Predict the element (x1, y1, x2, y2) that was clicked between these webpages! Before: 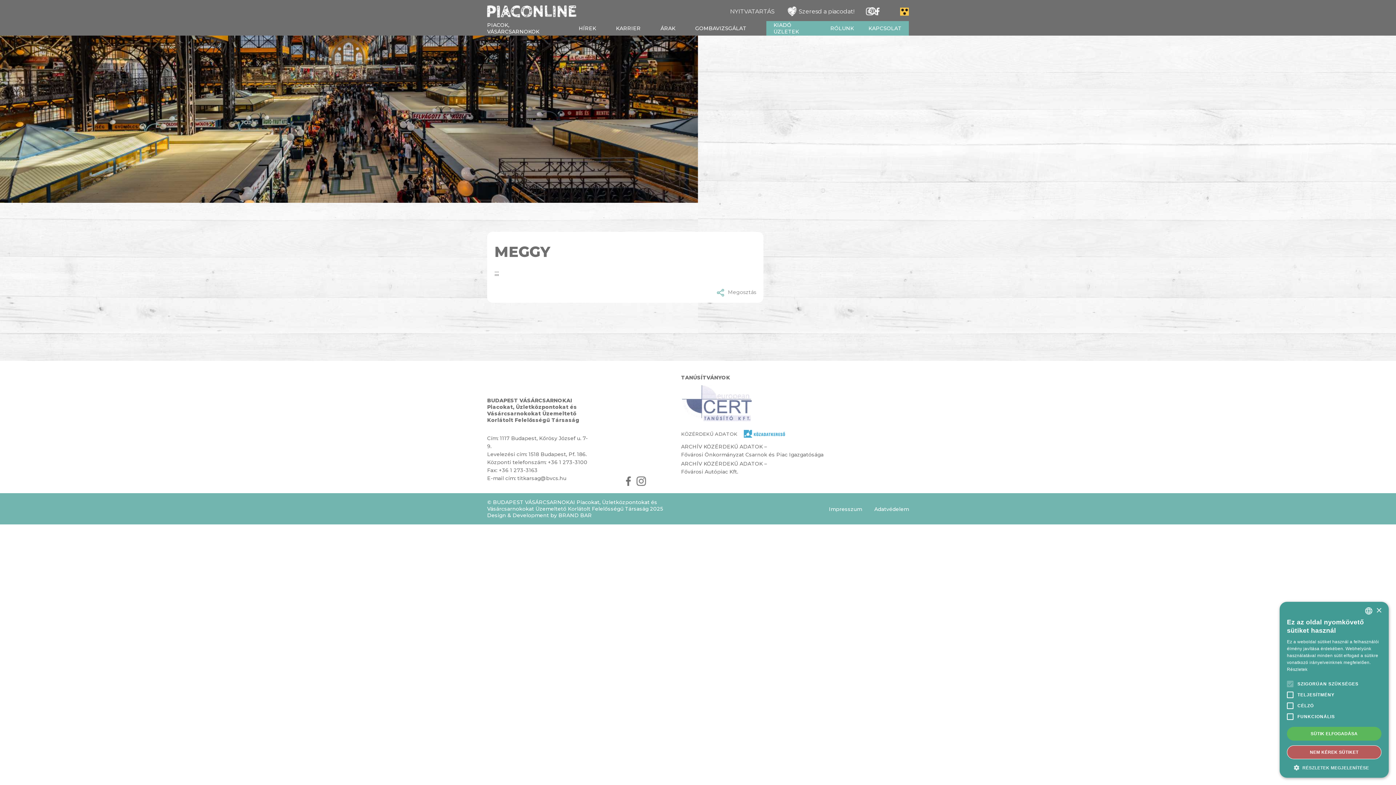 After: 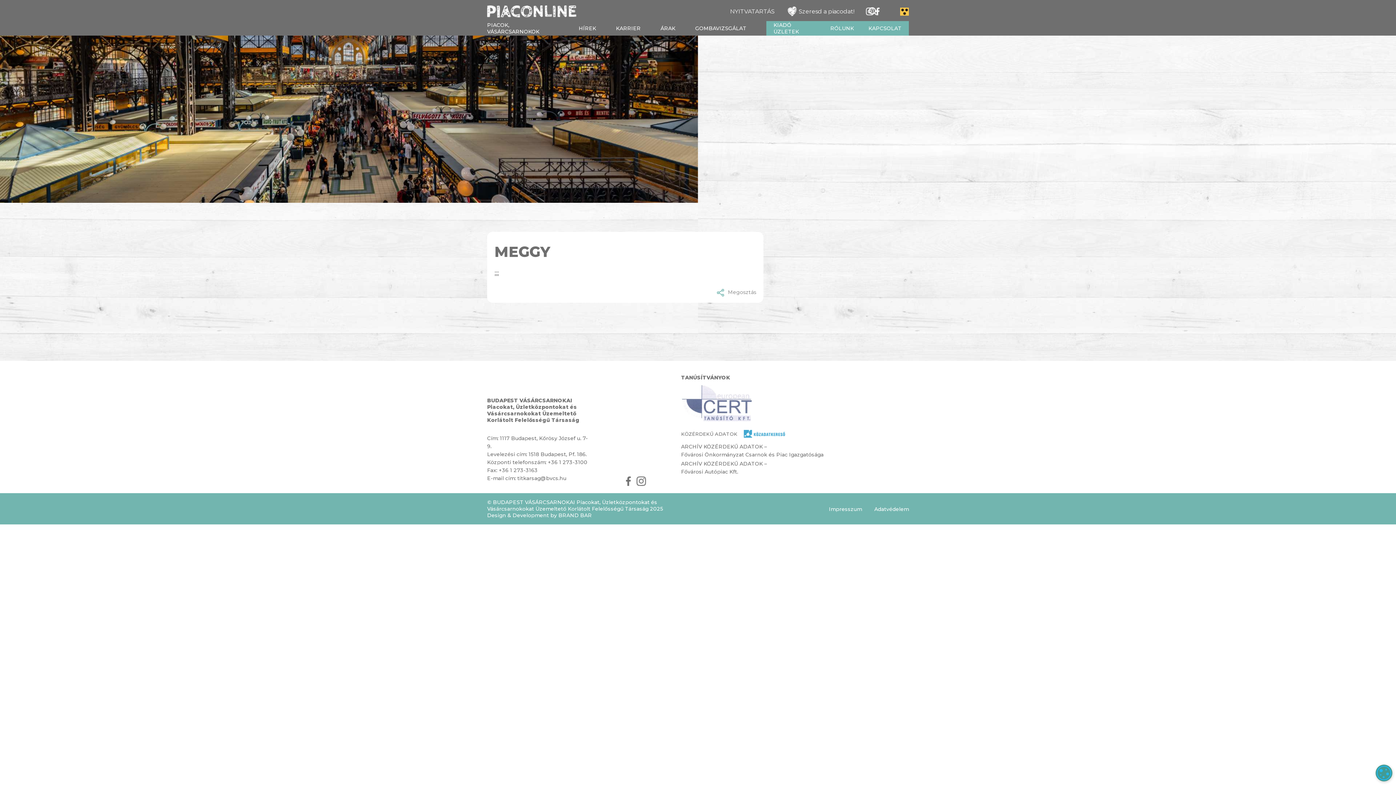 Action: bbox: (1287, 727, 1381, 741) label: SÜTIK ELFOGADÁSA